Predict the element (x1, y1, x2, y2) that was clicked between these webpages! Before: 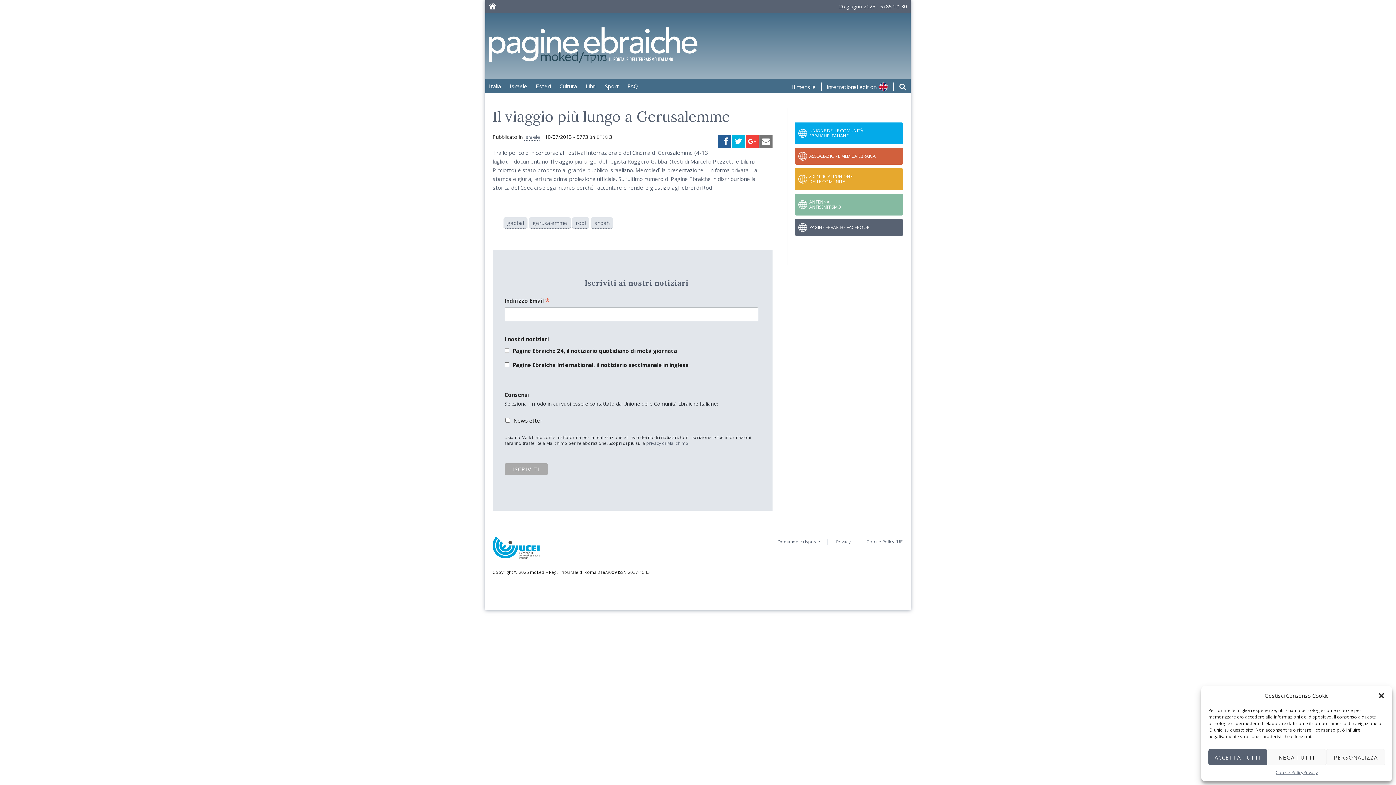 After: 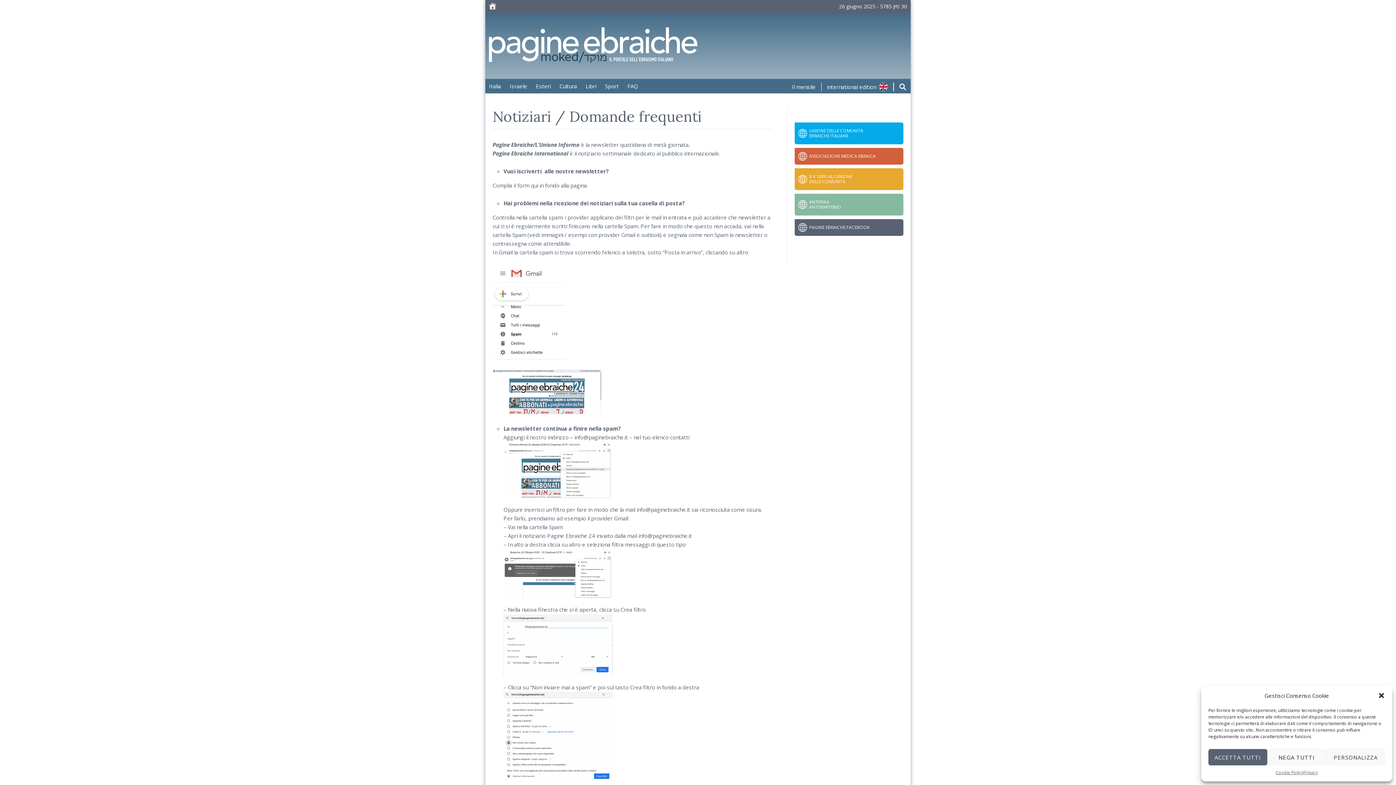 Action: label: FAQ bbox: (624, 78, 641, 93)